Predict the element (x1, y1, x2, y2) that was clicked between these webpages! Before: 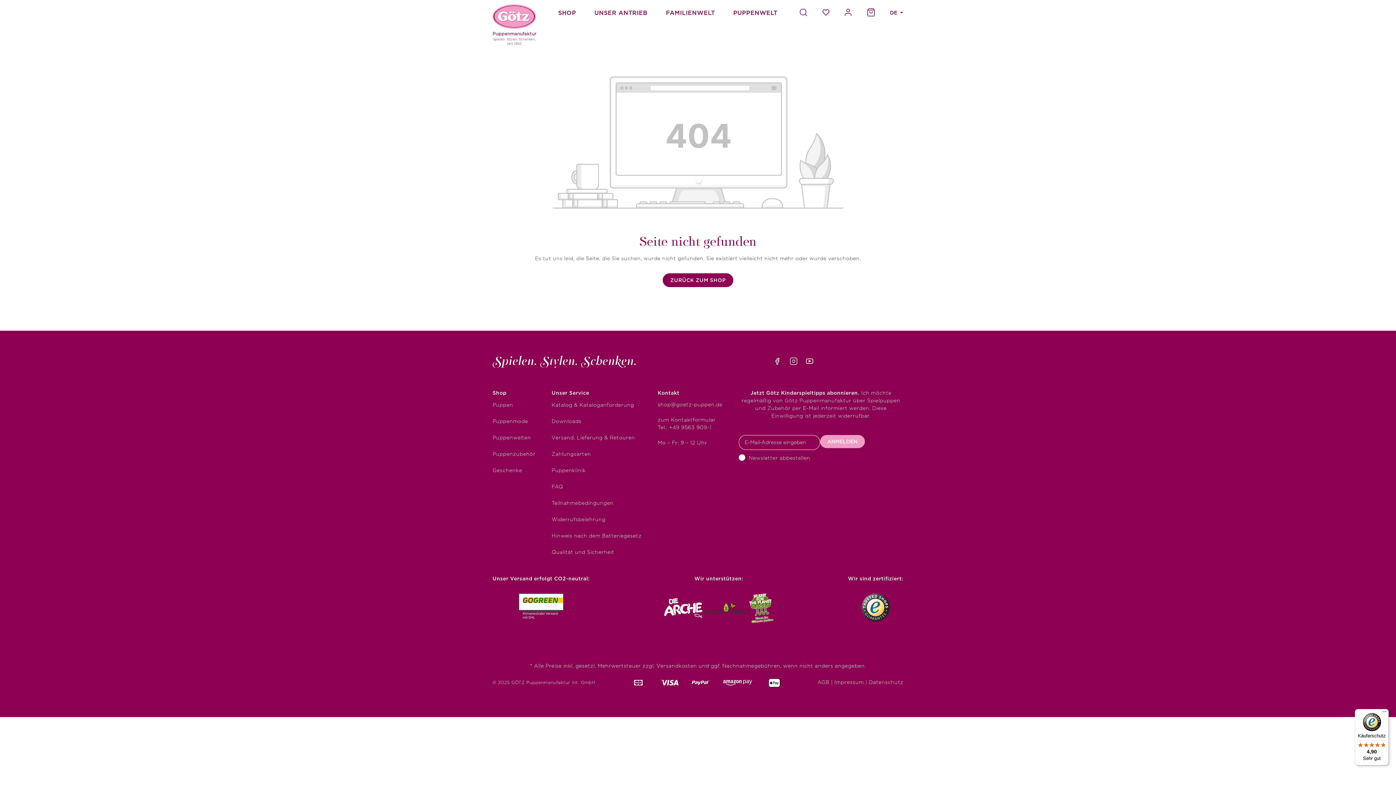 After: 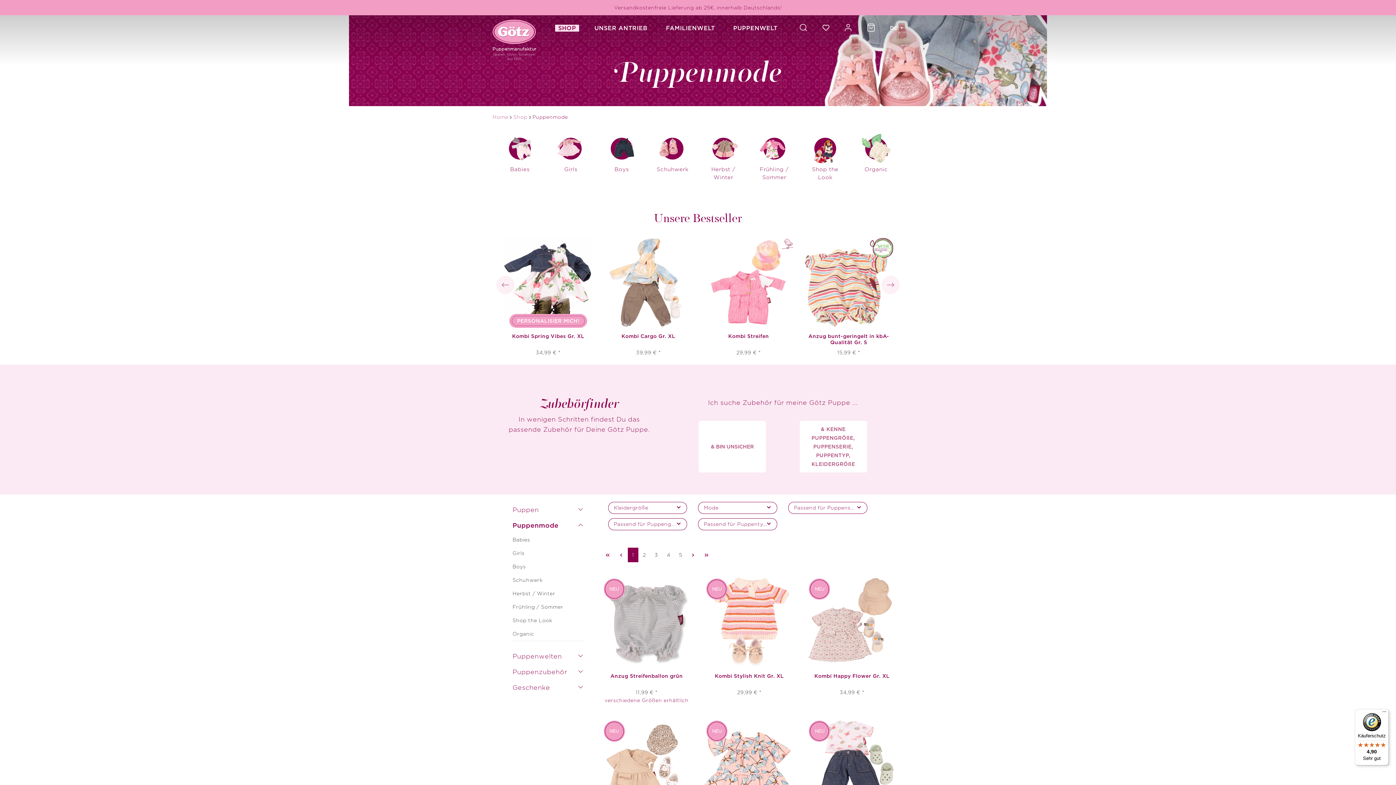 Action: bbox: (492, 418, 528, 424) label: Puppenmode